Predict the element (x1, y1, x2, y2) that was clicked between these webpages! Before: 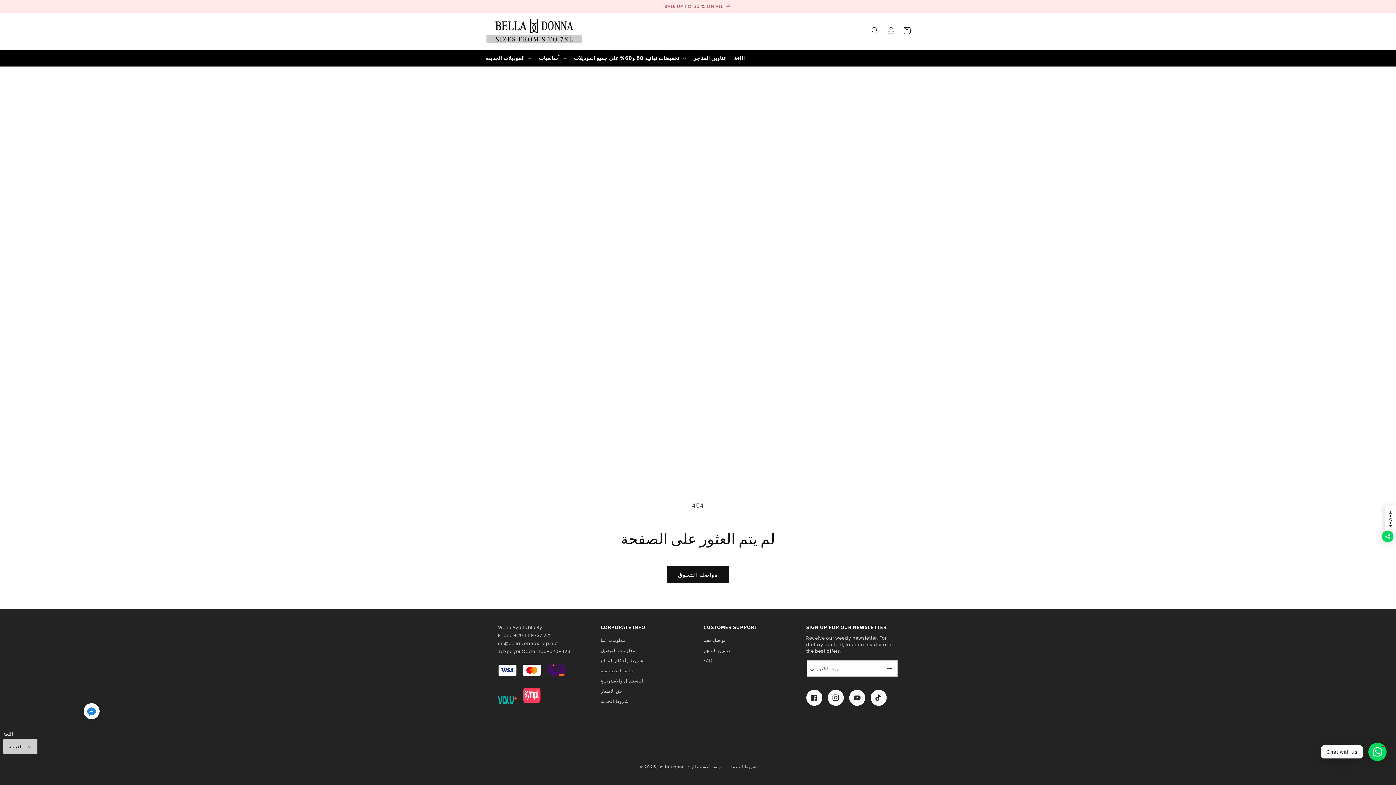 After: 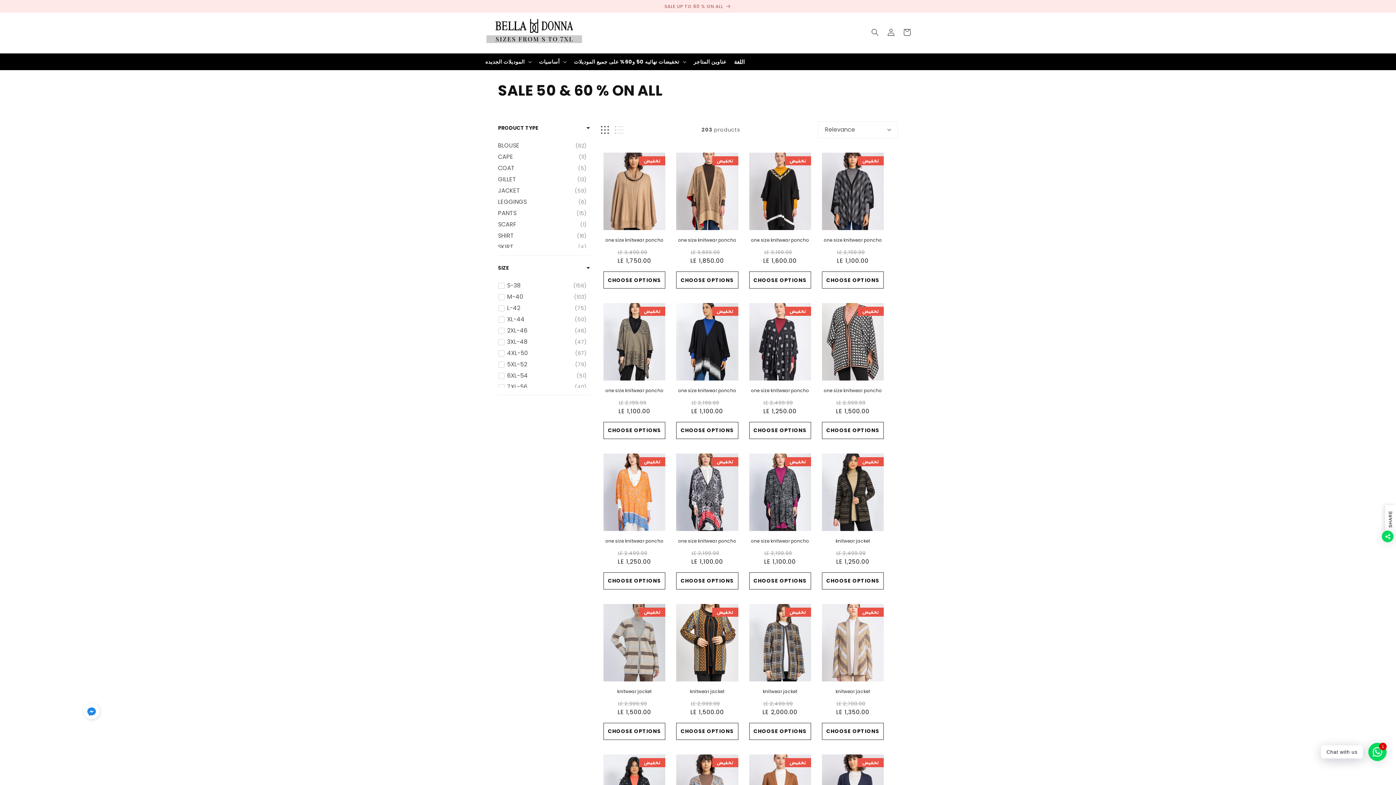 Action: label: SALE UP TO 60 % ON ALL bbox: (0, 0, 1396, 12)